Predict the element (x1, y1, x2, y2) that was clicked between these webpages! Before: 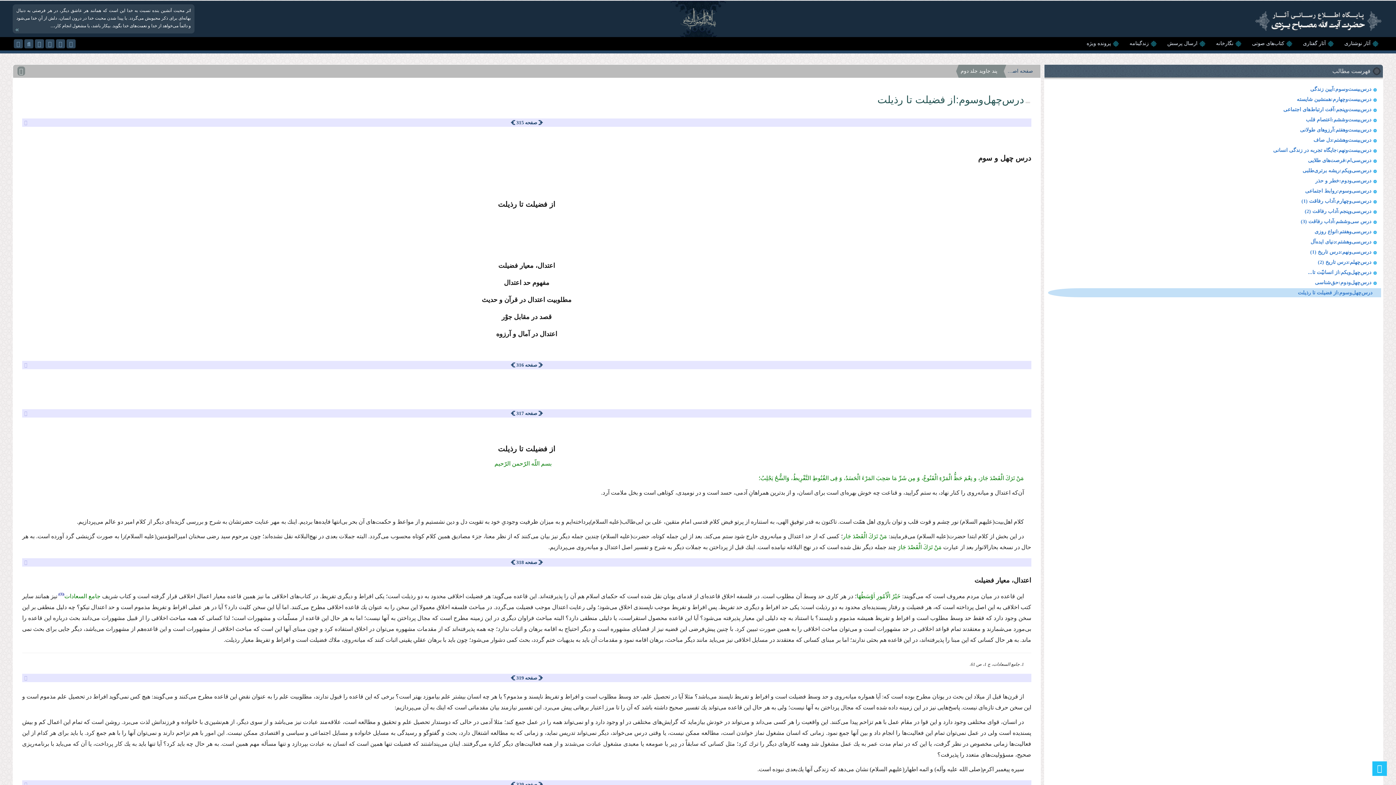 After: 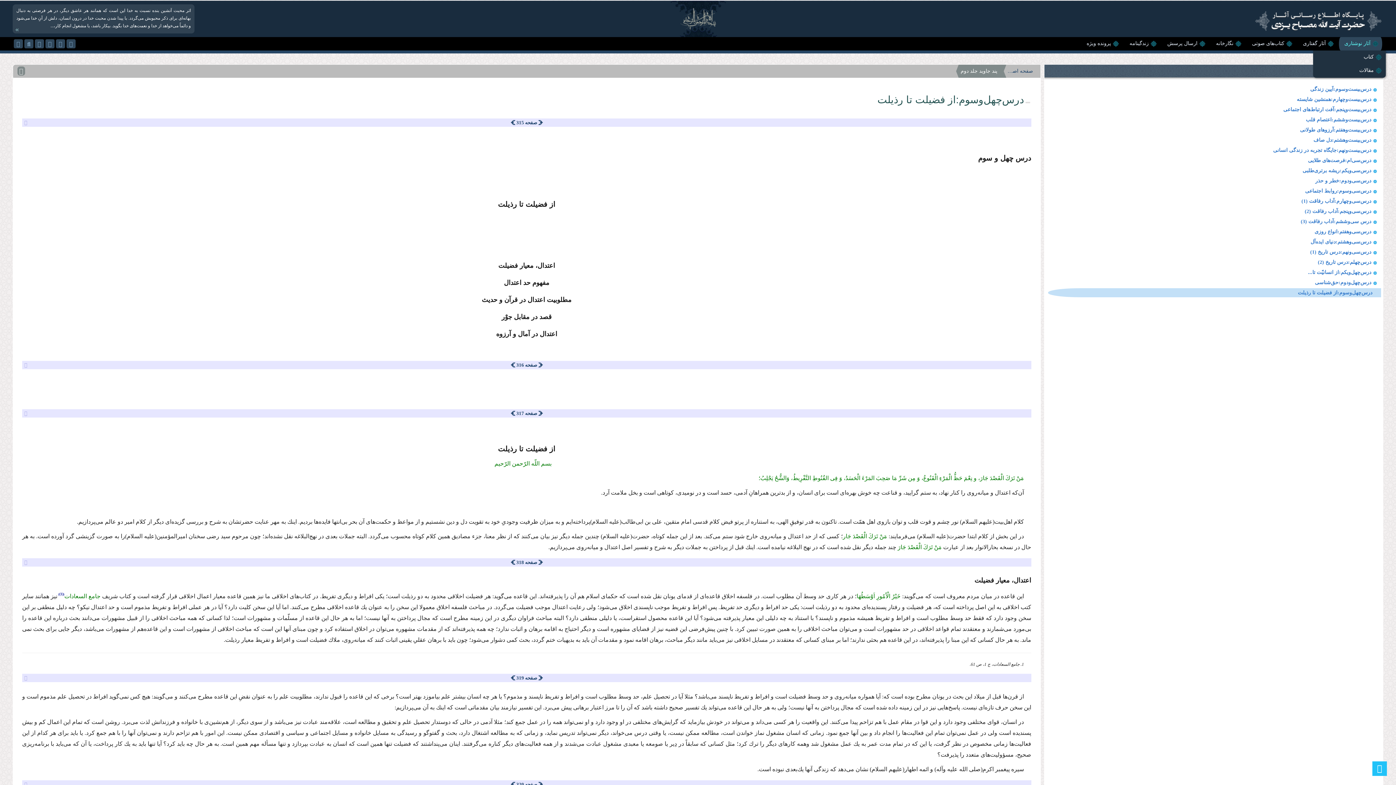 Action: label: آثار نوشتاری bbox: (1342, 37, 1378, 50)